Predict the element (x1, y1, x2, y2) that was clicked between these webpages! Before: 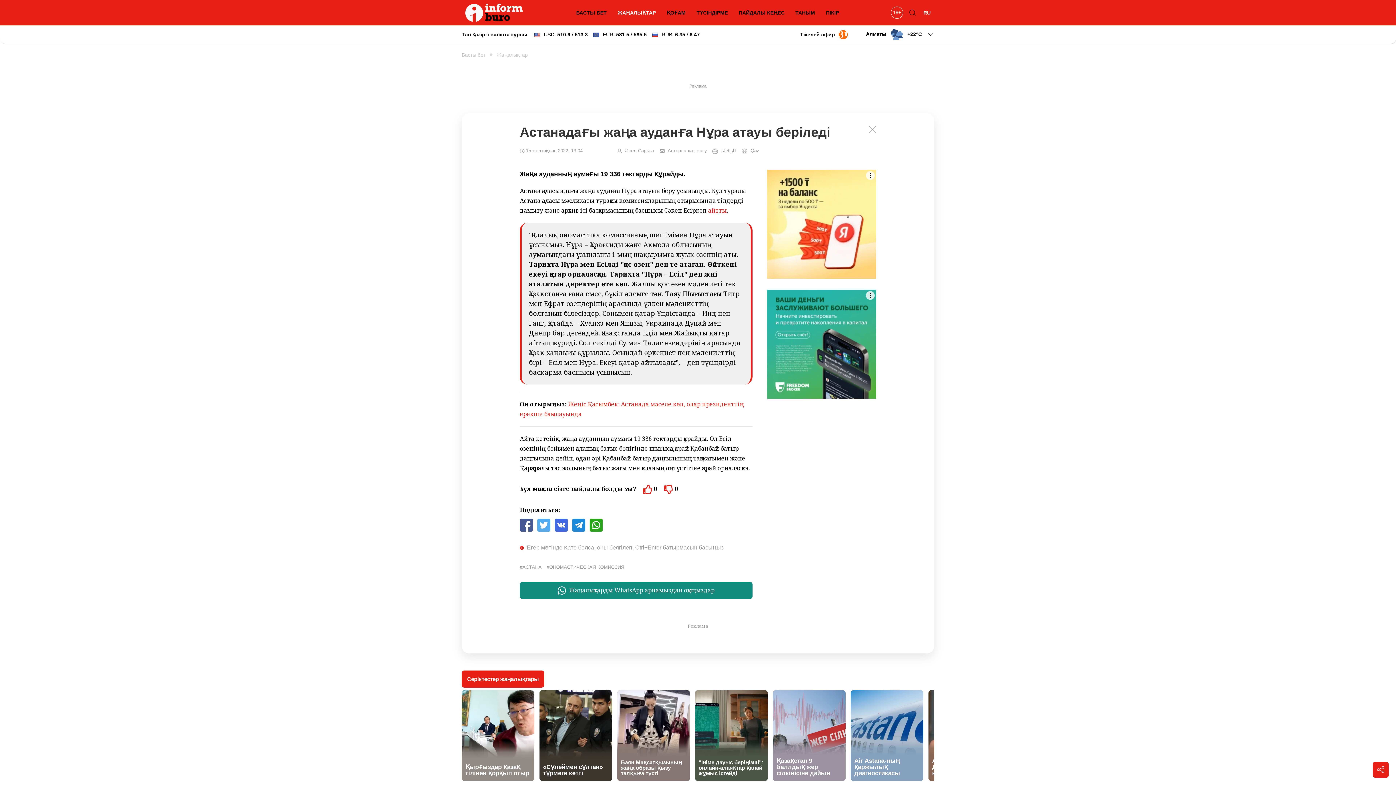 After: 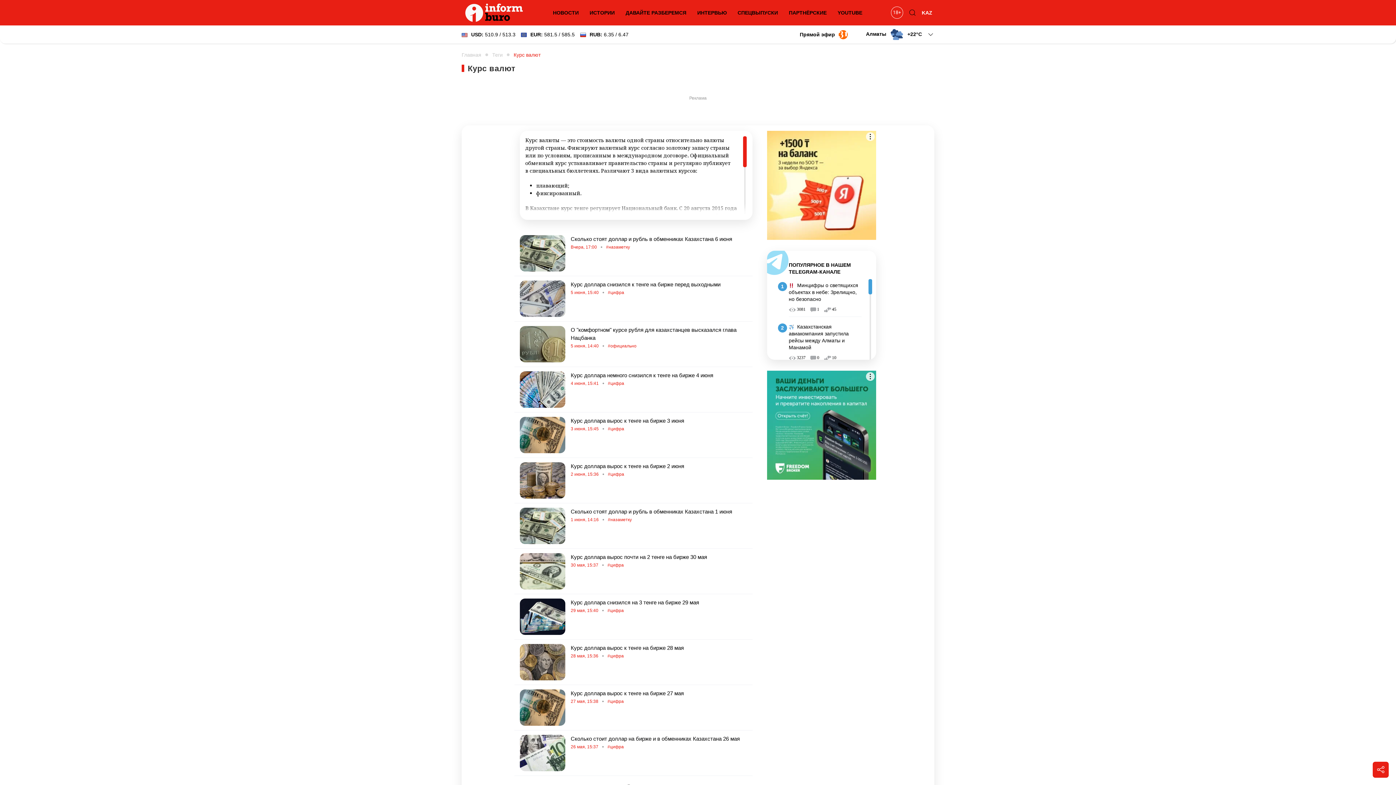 Action: label: Тап қазіргі валюта курсы:
USD: 510.9 / 513.3
EUR: 581.5 / 585.5
RUB: 6.35 / 6.47 bbox: (461, 30, 700, 38)